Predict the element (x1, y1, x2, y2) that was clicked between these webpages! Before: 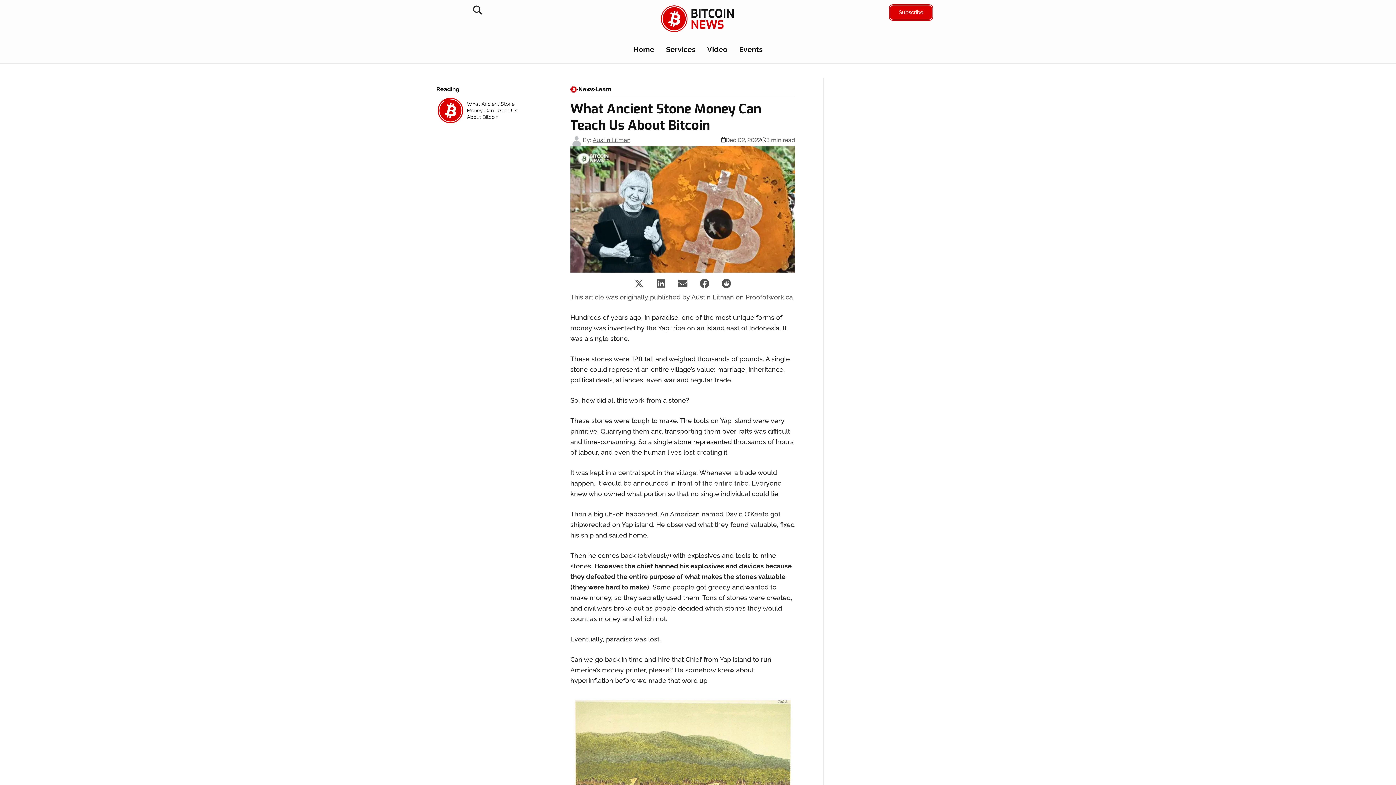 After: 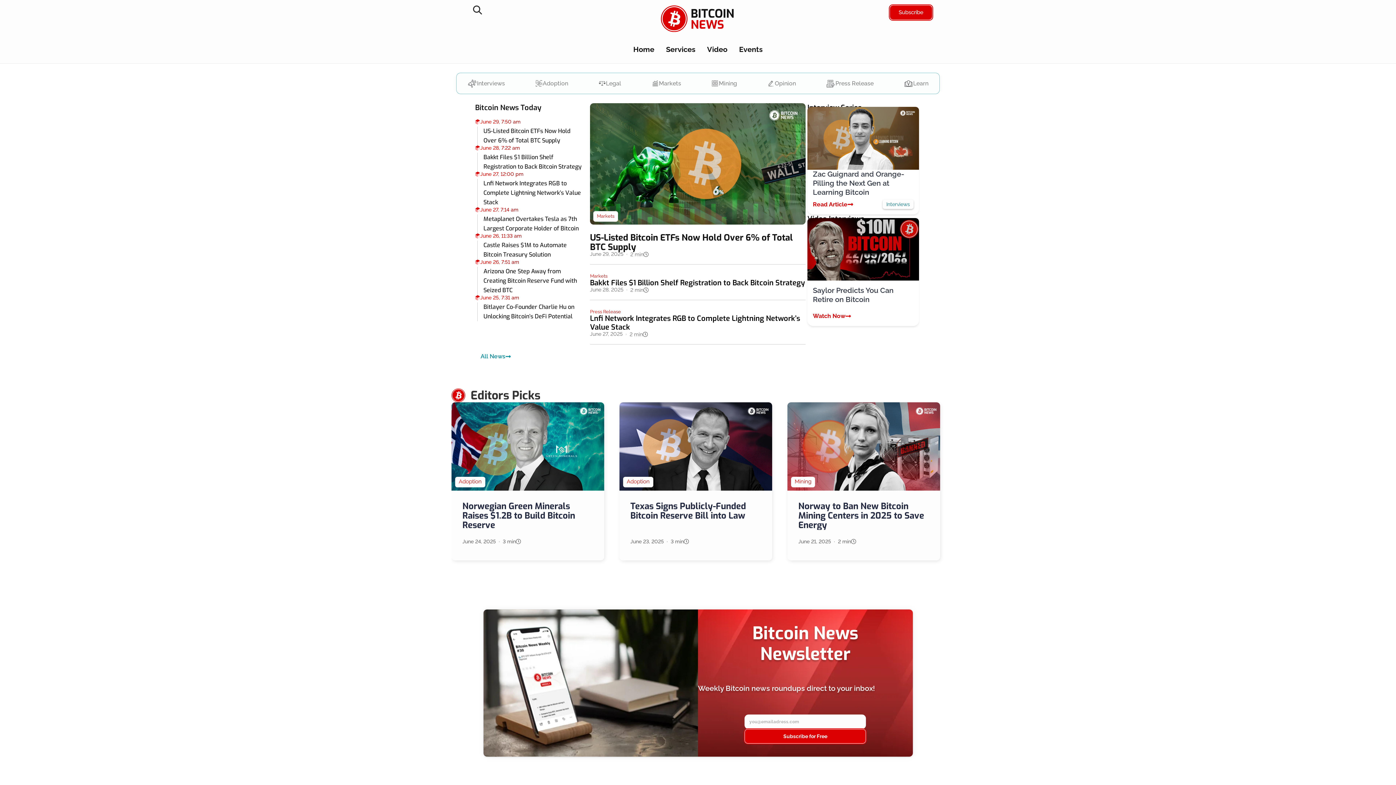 Action: bbox: (661, 5, 735, 32) label: Bitcoin News Logo